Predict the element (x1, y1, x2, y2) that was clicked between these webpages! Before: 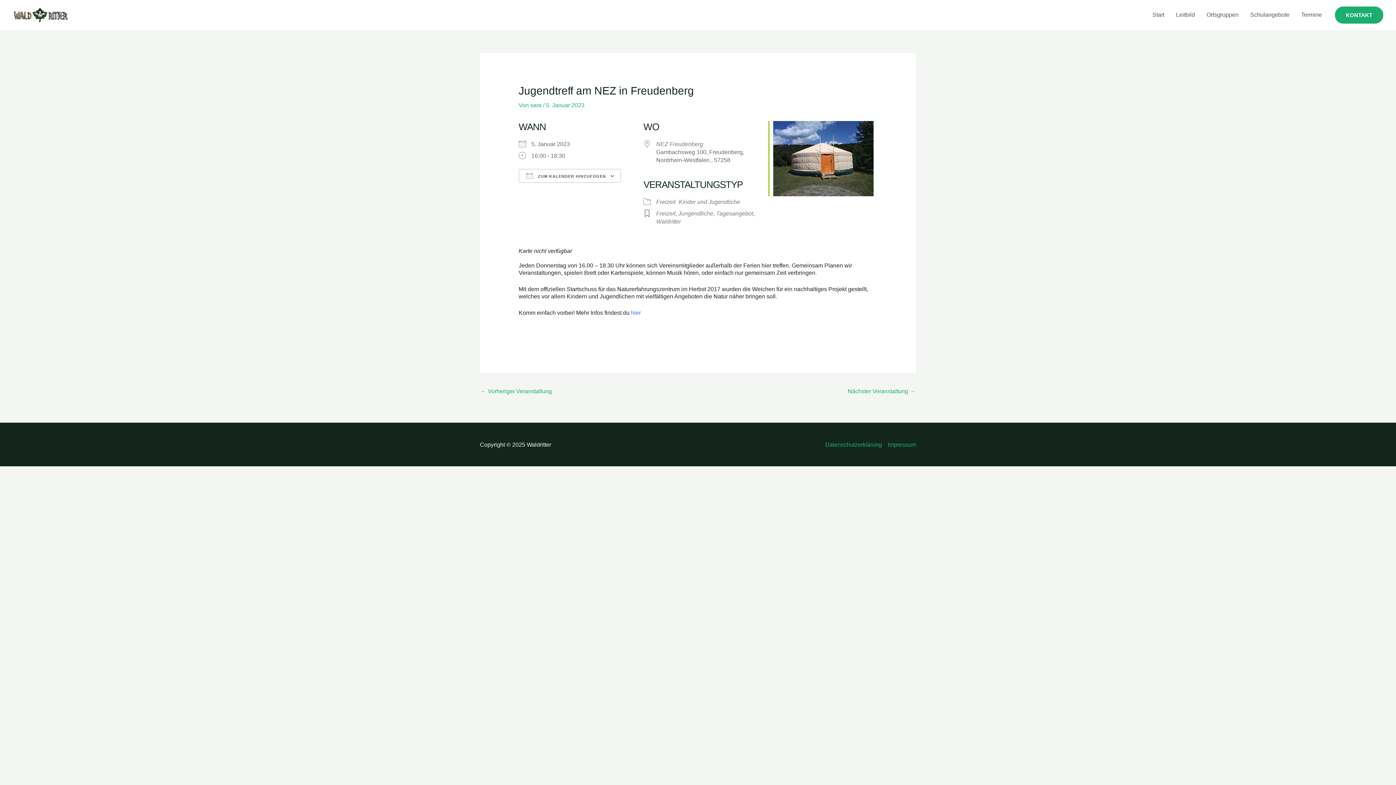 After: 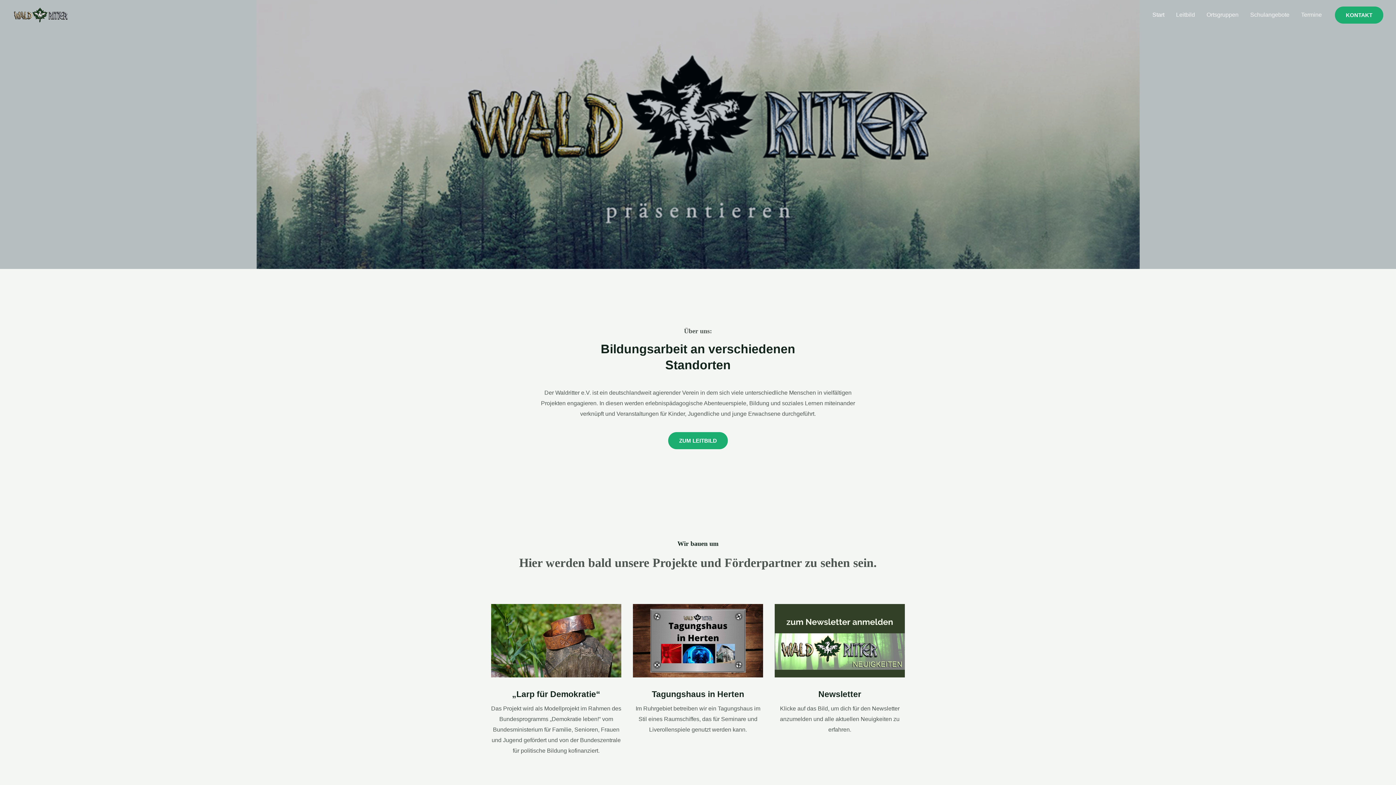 Action: bbox: (12, 11, 68, 17)